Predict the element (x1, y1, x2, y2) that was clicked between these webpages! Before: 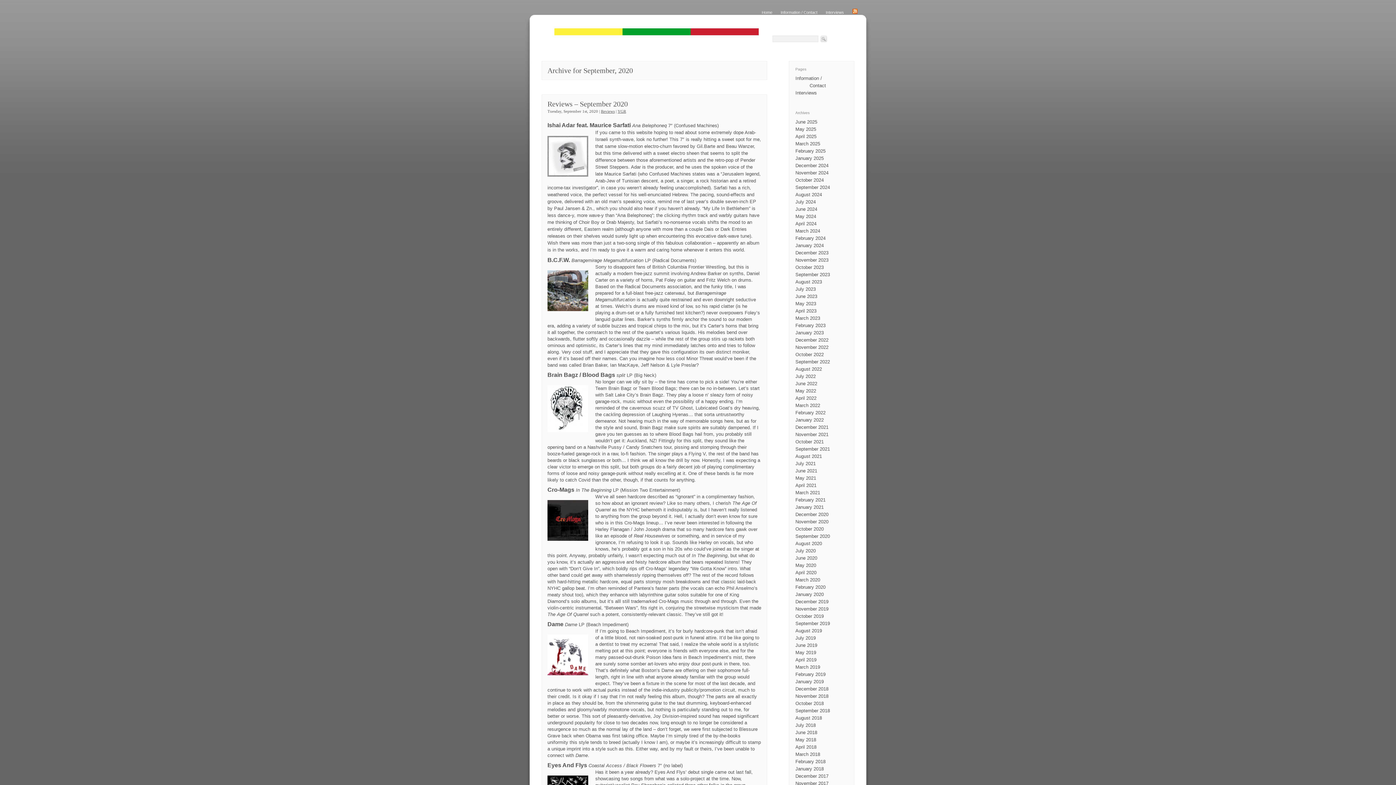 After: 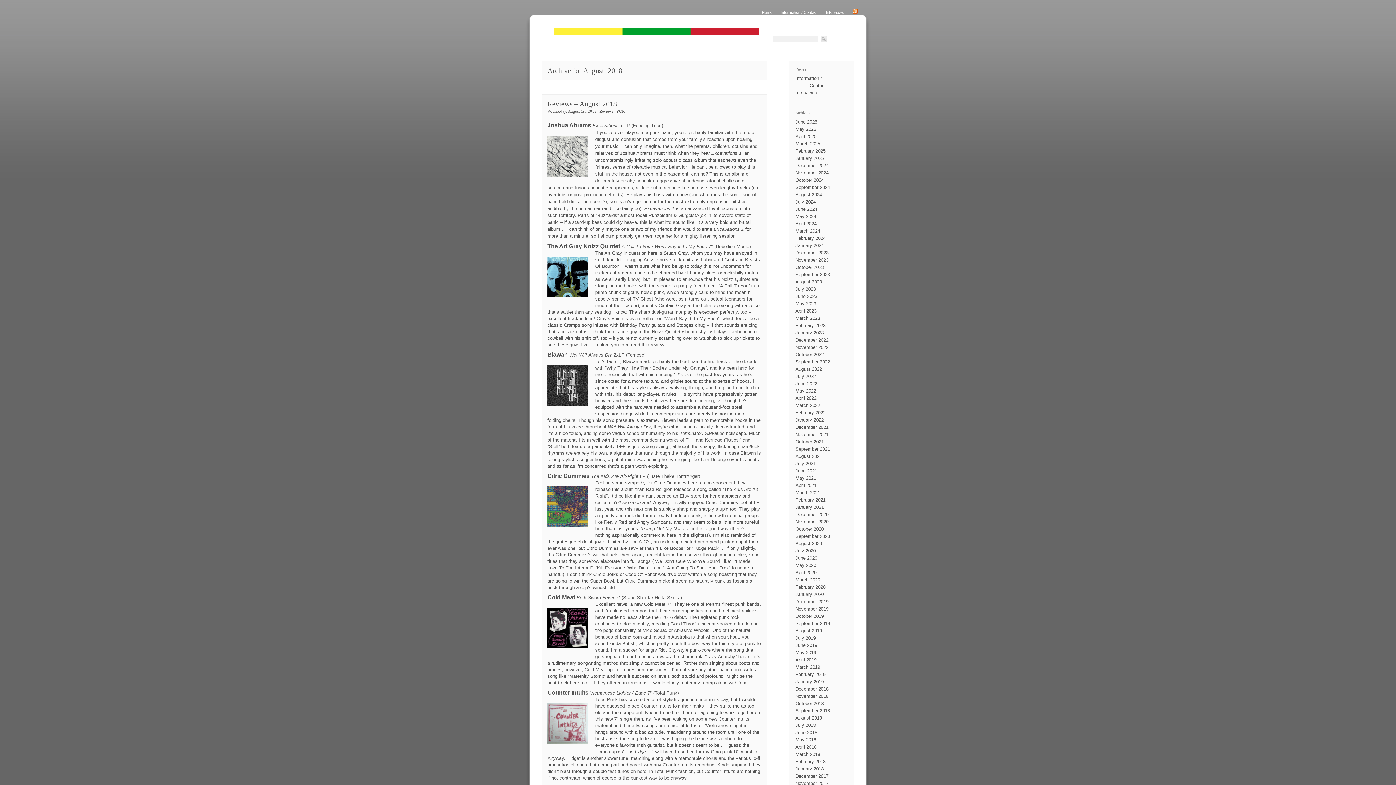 Action: bbox: (795, 715, 822, 720) label: August 2018